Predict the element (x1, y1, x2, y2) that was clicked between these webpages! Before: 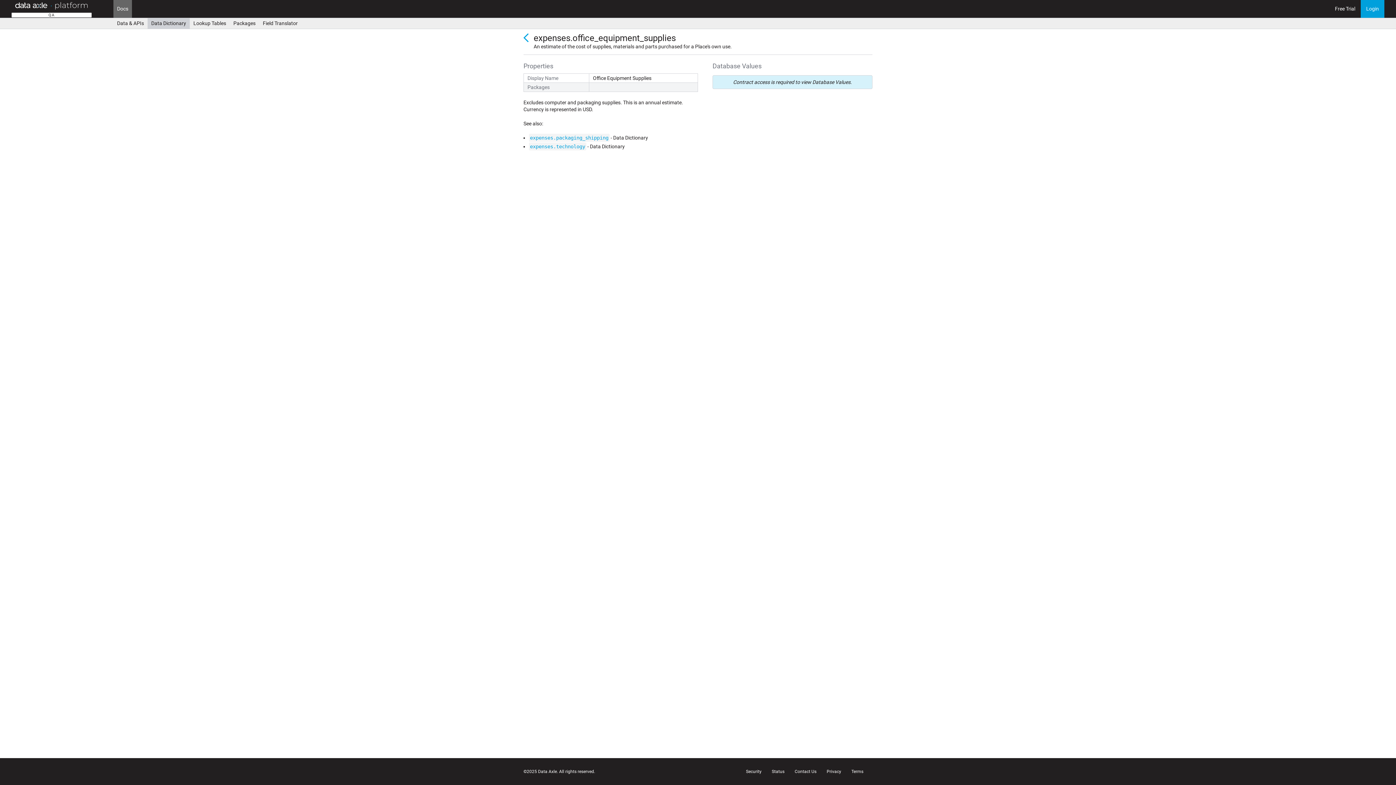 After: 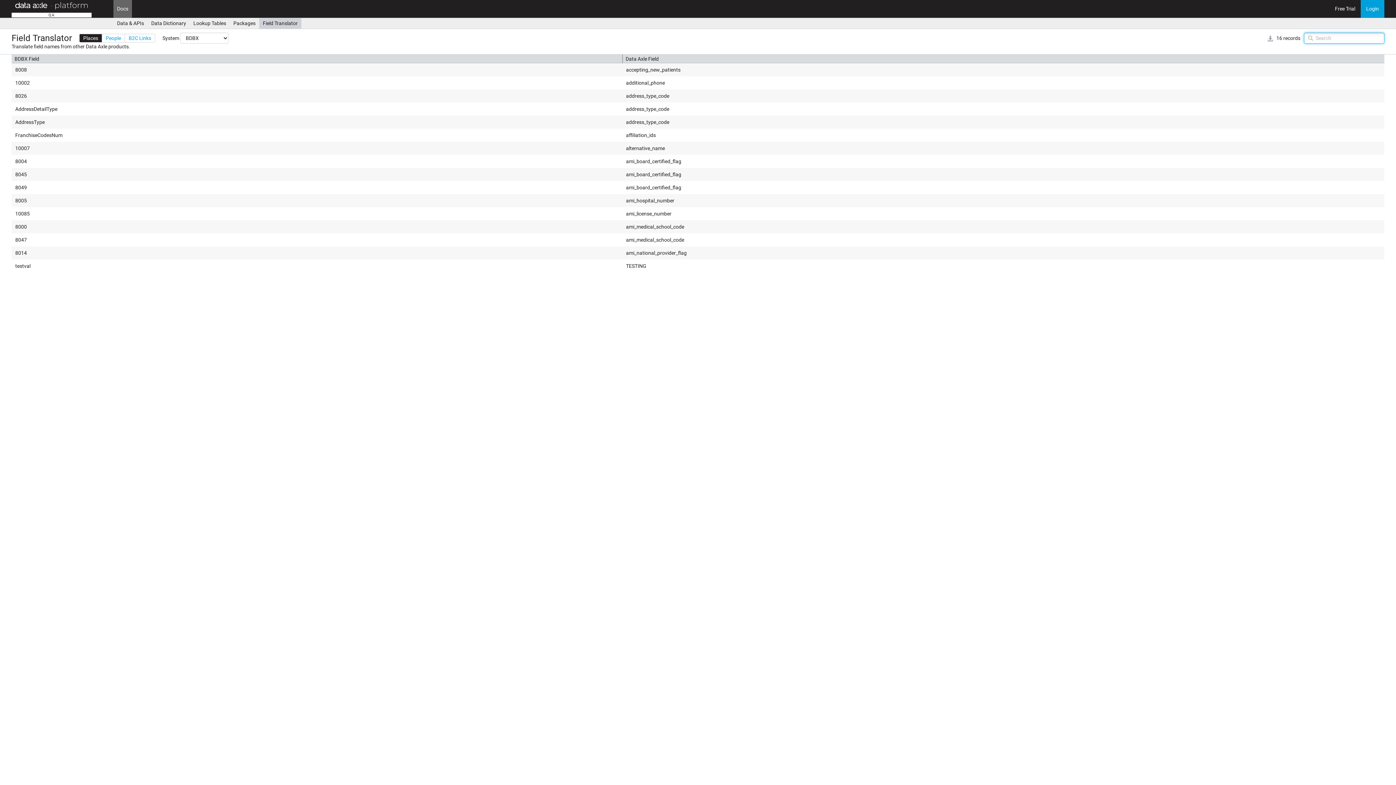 Action: bbox: (259, 18, 301, 28) label: Field Translator